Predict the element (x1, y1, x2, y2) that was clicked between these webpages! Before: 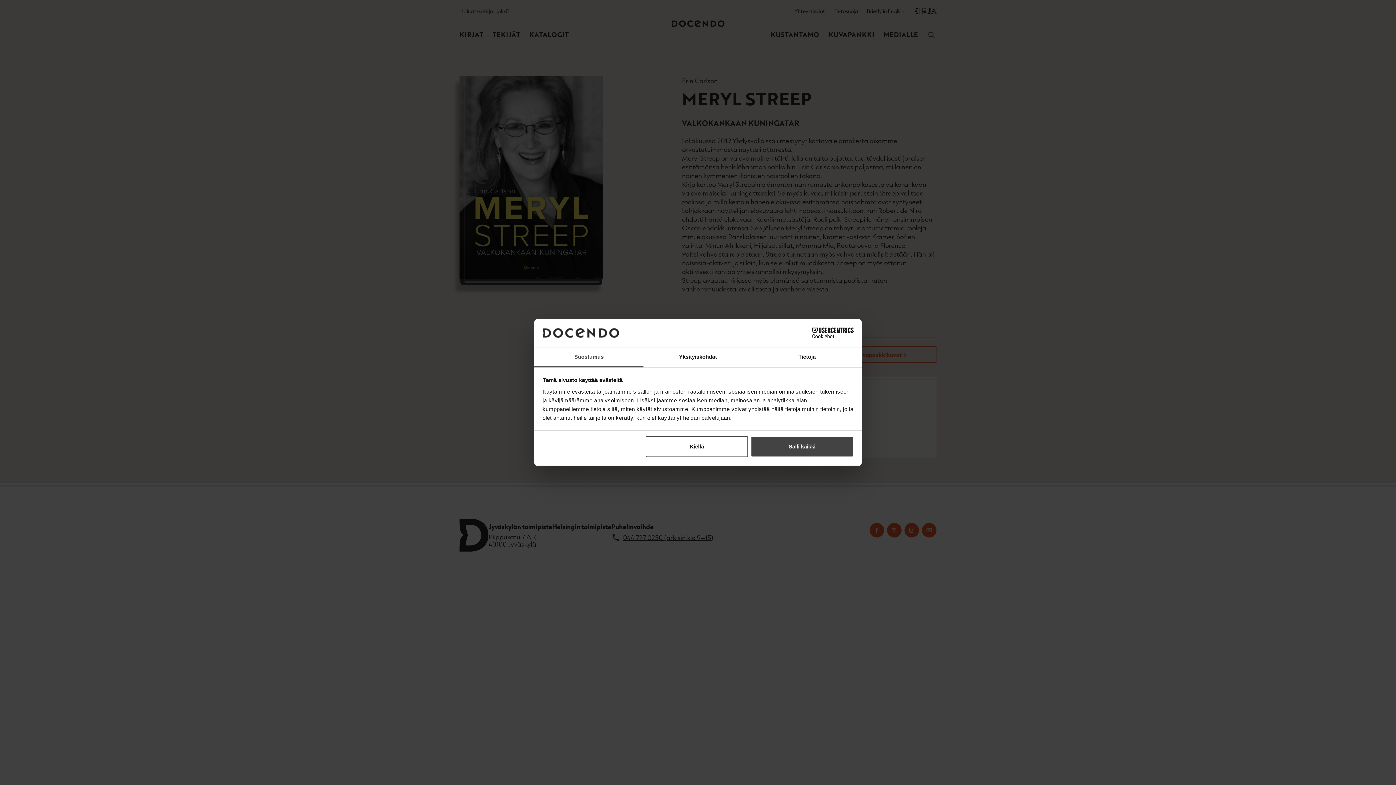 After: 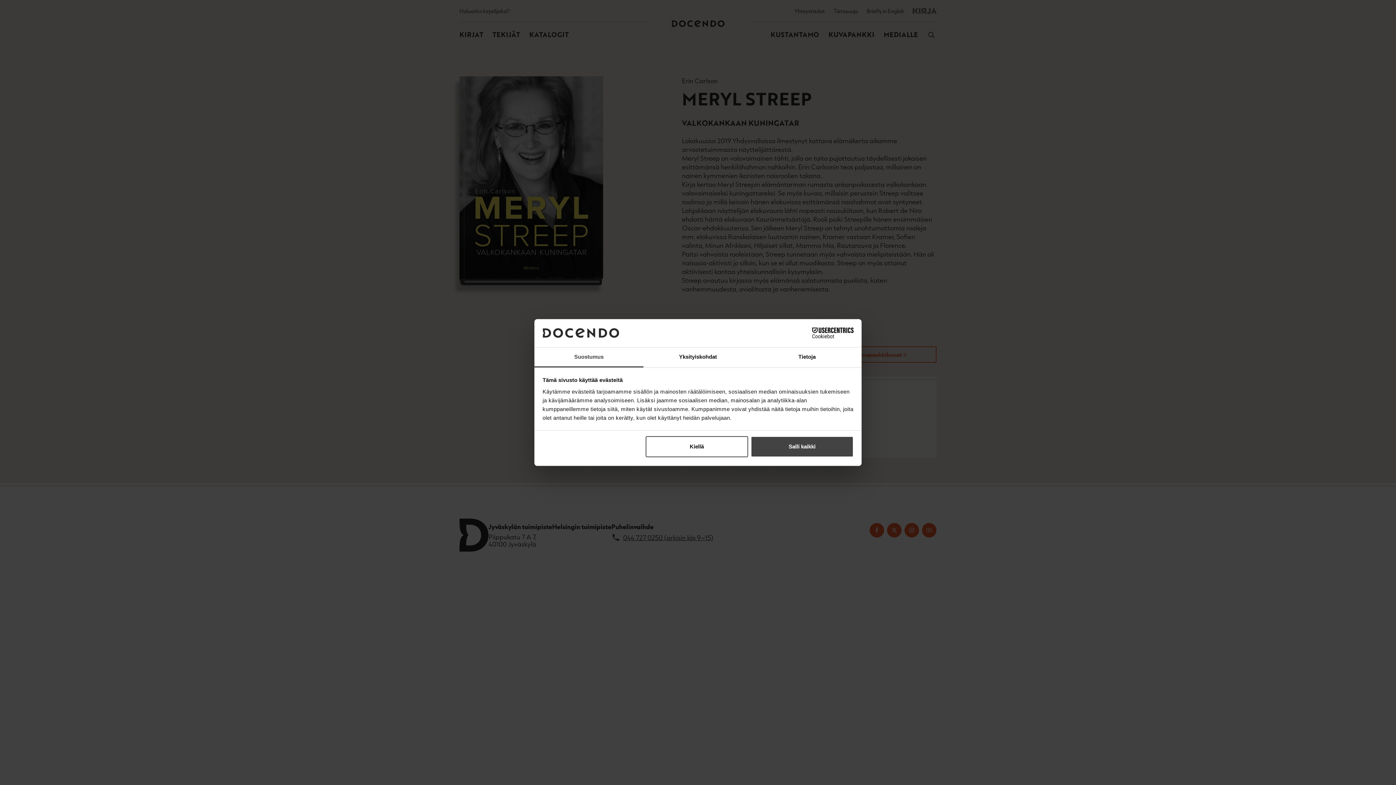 Action: bbox: (534, 347, 643, 367) label: Suostumus